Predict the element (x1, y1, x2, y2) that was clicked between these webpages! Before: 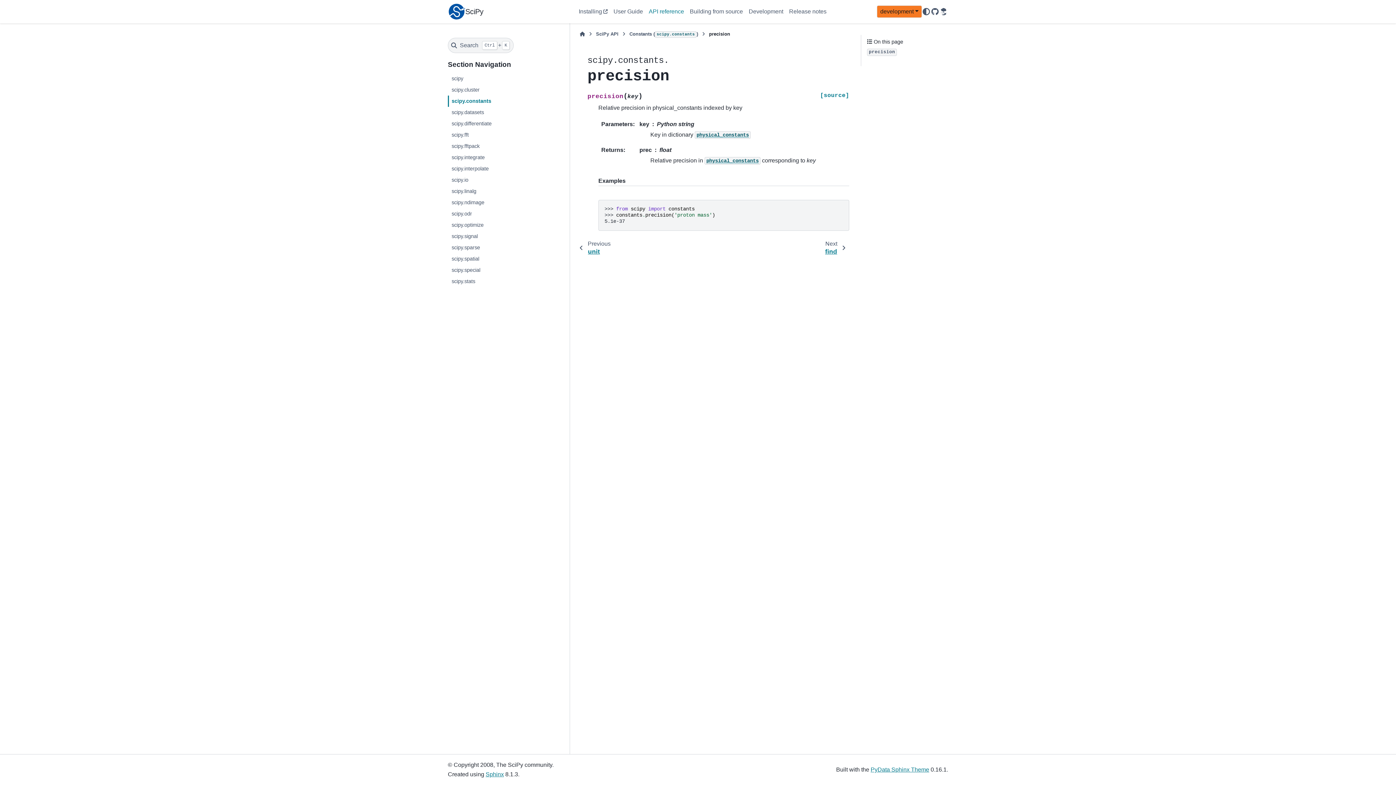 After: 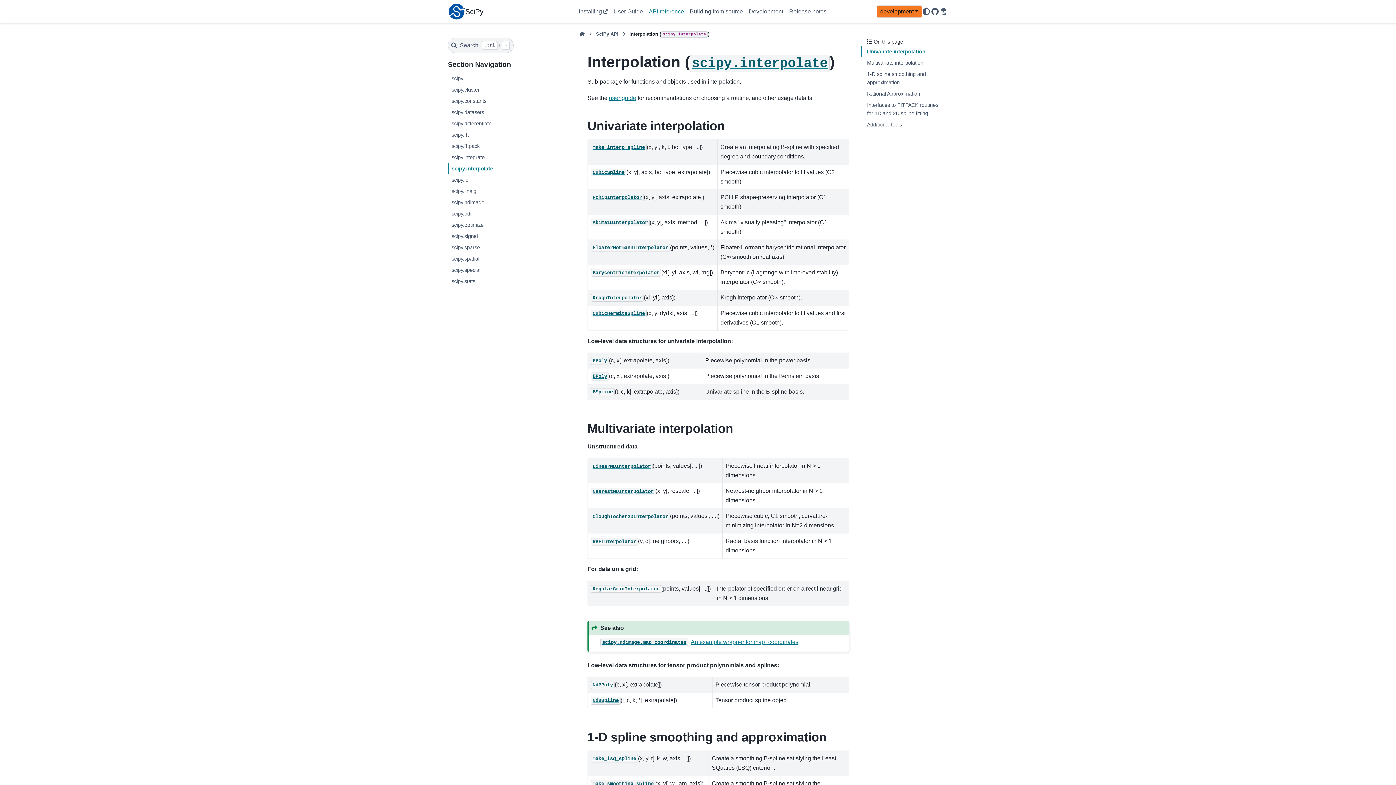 Action: label: scipy.interpolate bbox: (448, 163, 568, 174)